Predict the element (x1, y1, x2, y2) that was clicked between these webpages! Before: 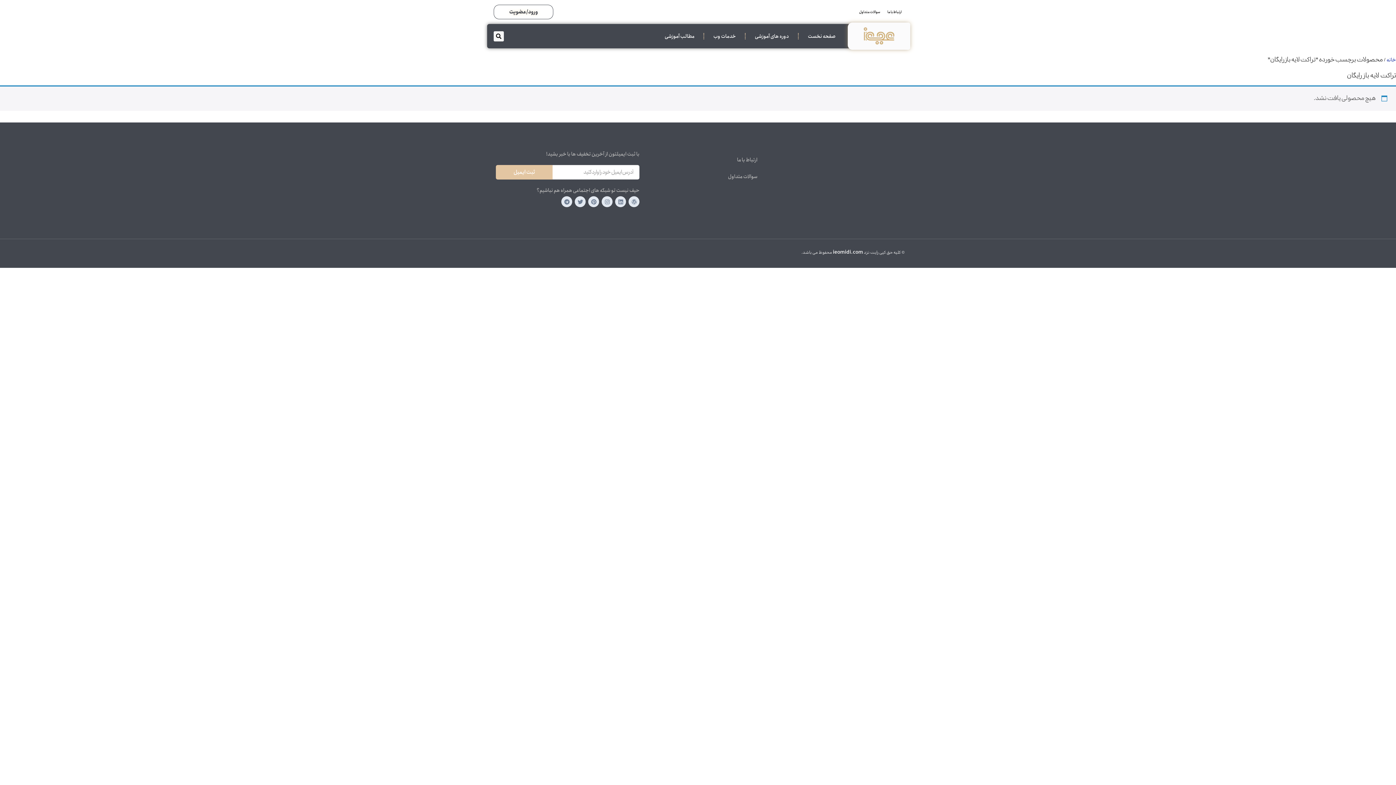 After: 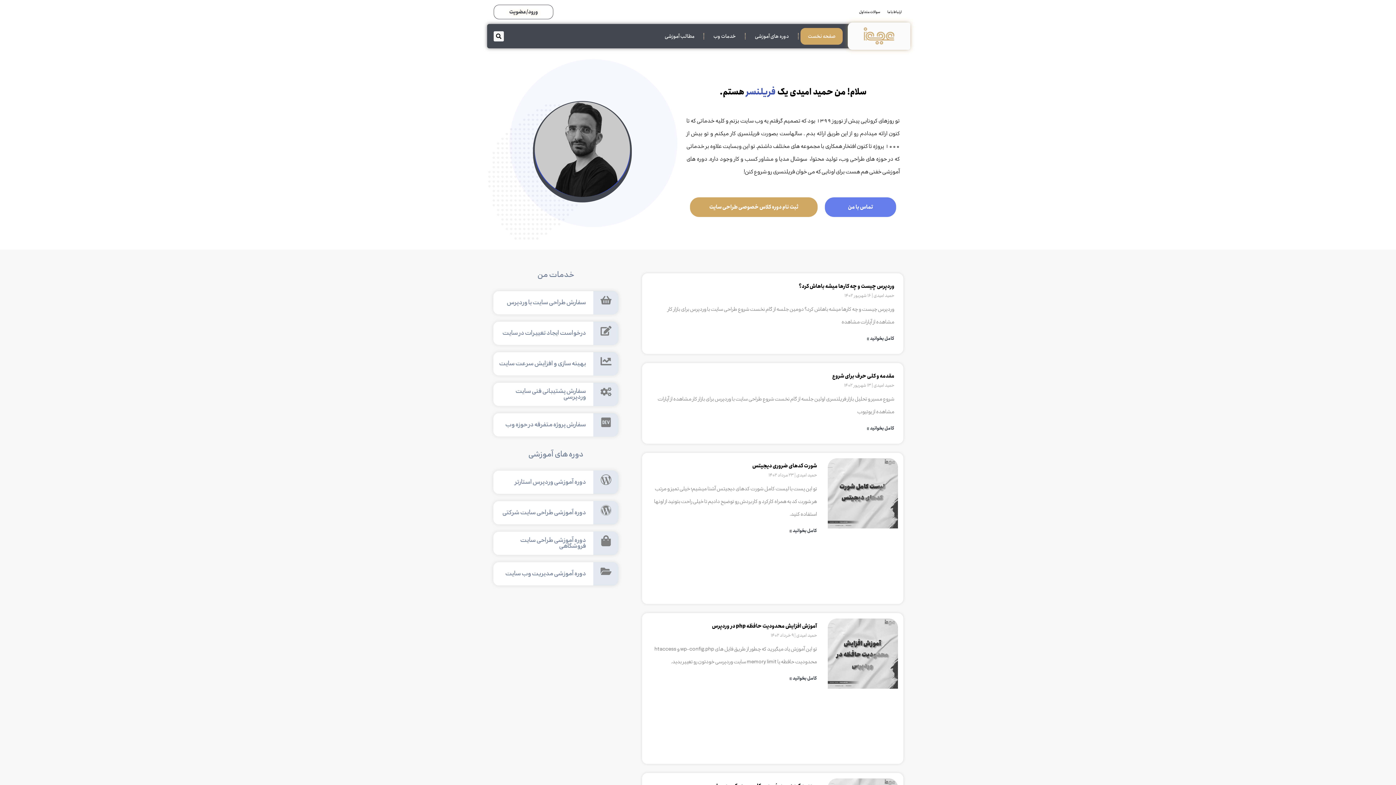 Action: label: صفحه نخست bbox: (800, 27, 843, 44)